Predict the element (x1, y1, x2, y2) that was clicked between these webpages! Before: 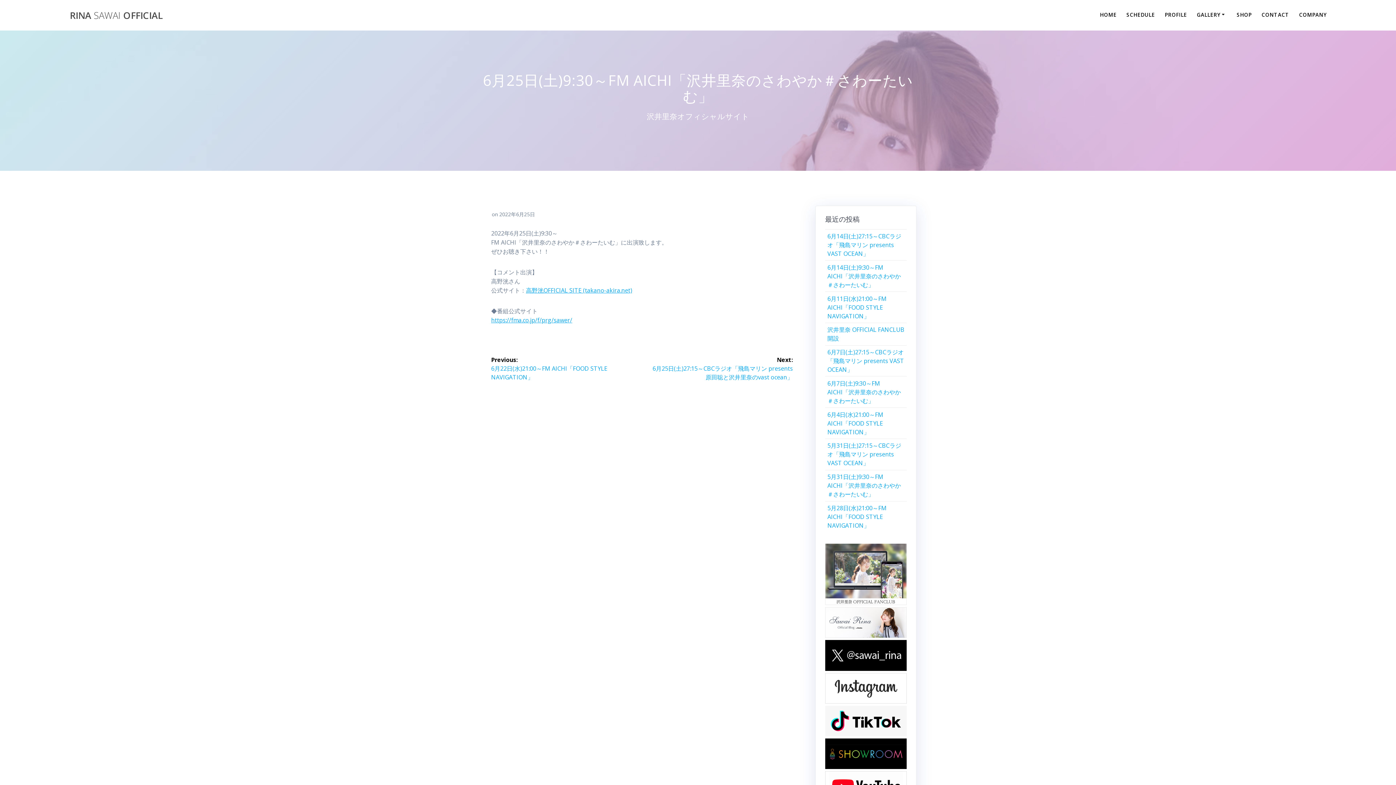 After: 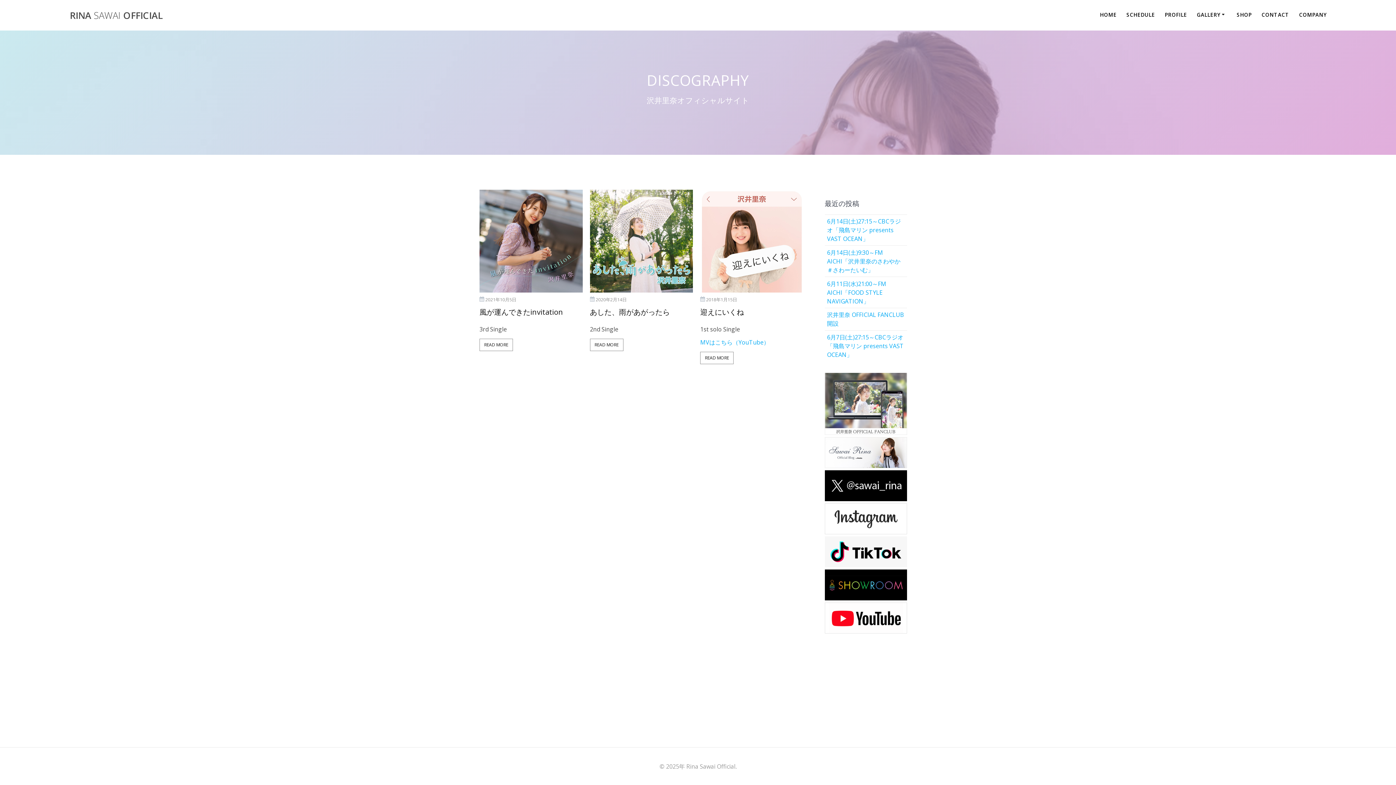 Action: label: GALLERY bbox: (1197, 10, 1227, 19)